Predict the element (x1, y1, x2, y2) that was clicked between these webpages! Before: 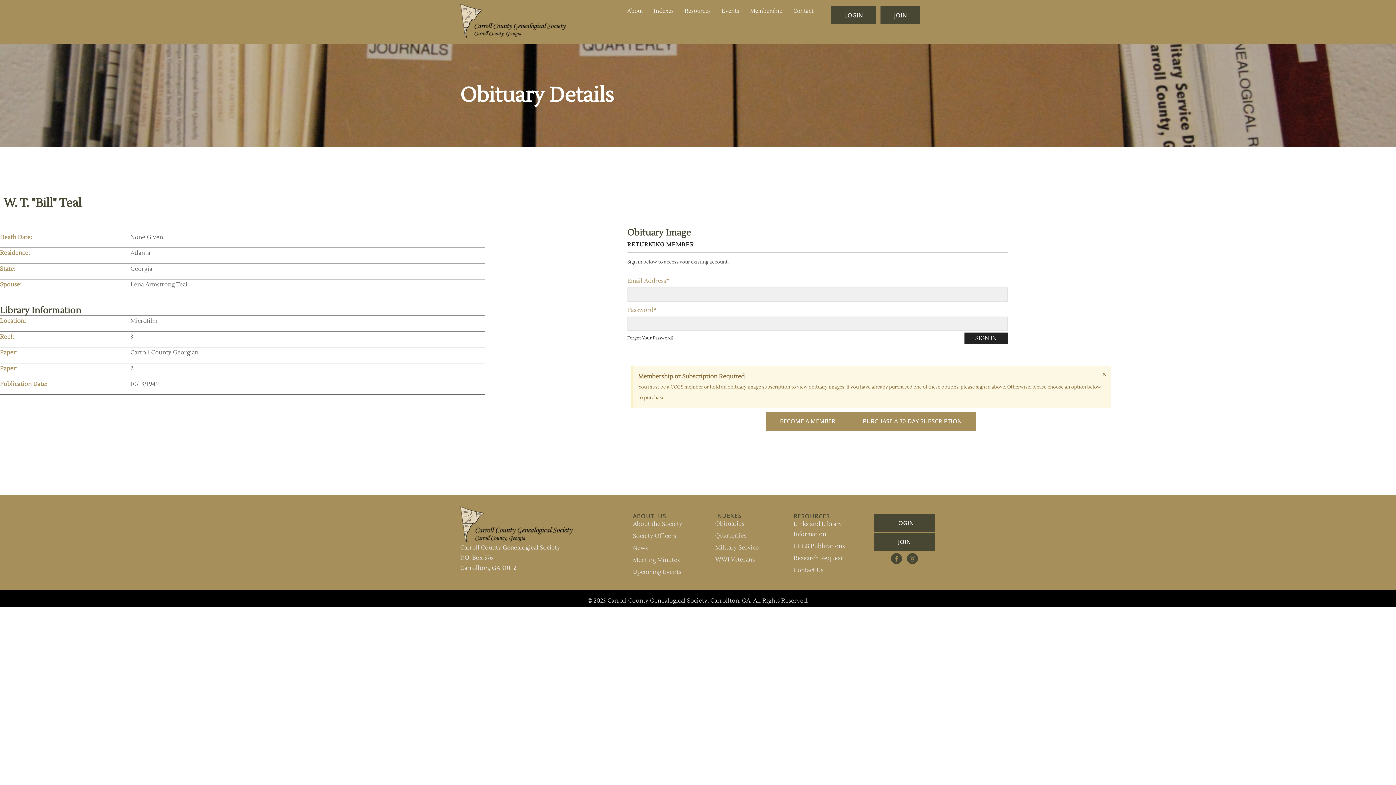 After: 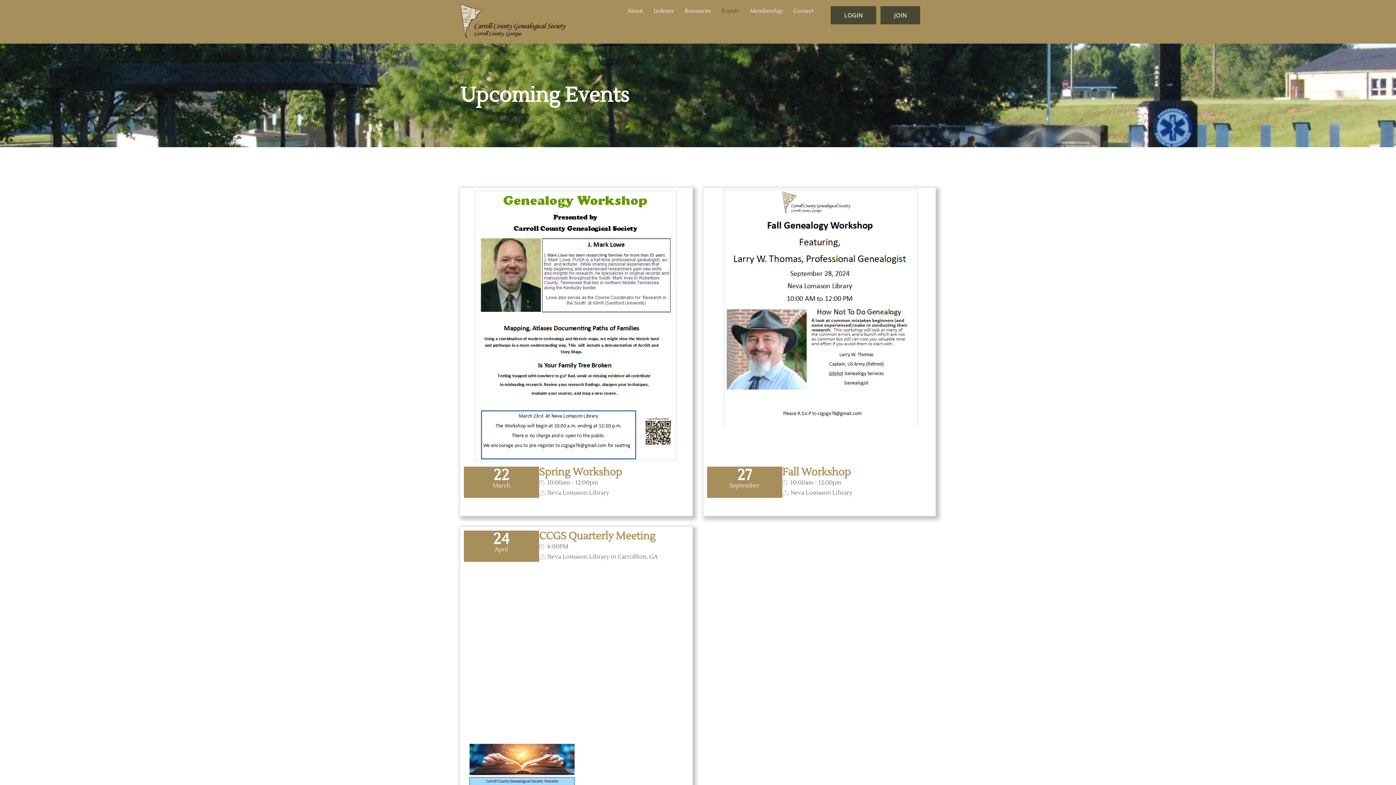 Action: label: Upcoming Events bbox: (633, 567, 703, 577)